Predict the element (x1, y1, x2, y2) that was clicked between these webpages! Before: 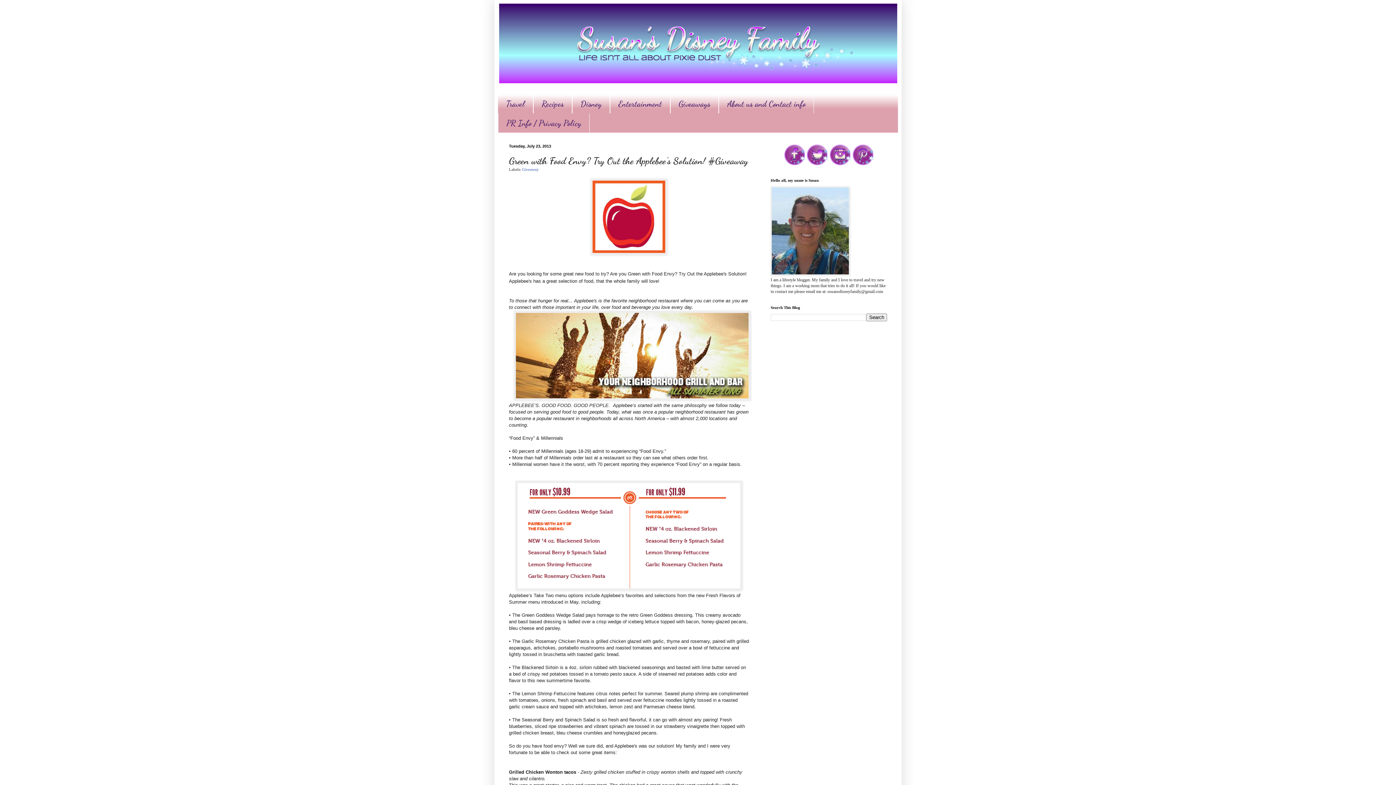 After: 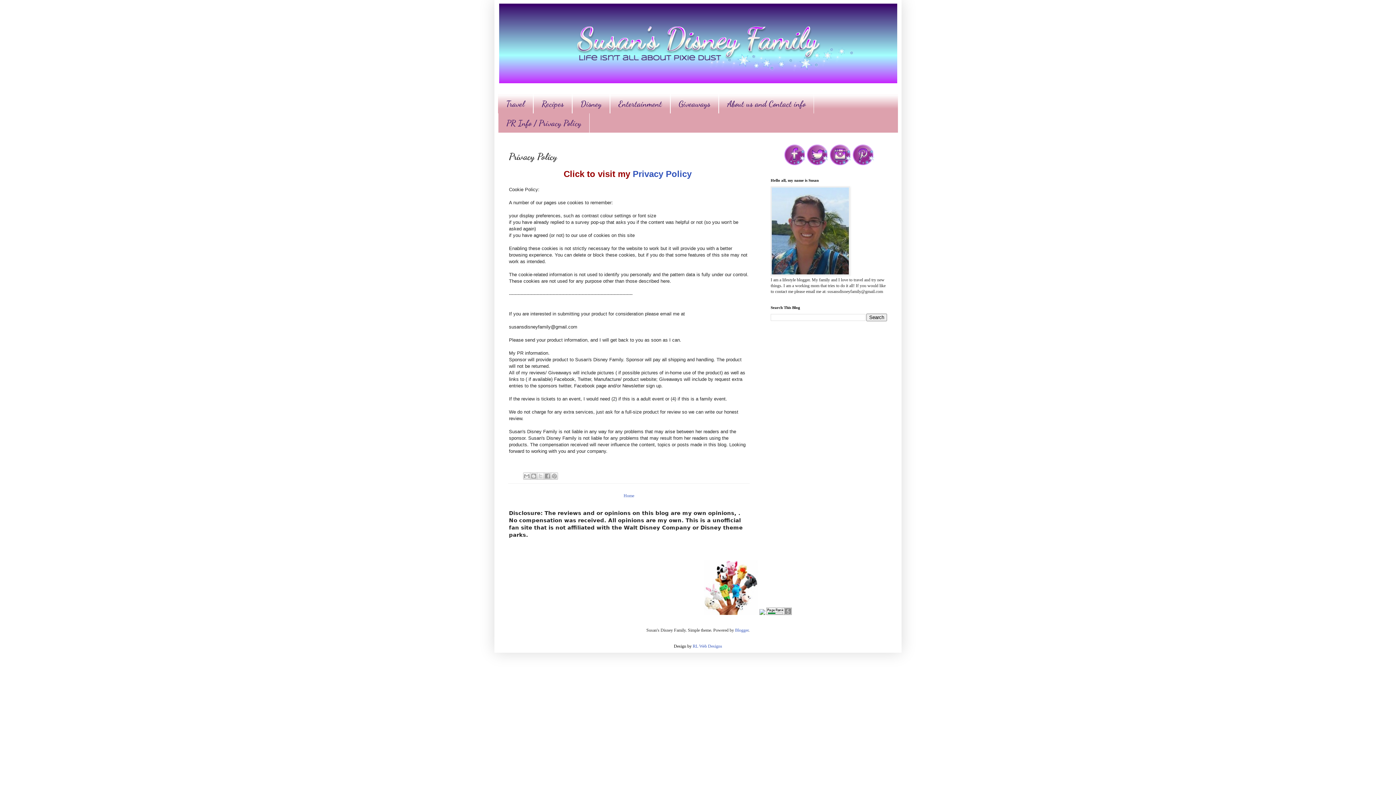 Action: bbox: (498, 113, 589, 132) label: PR Info / Privacy Policy